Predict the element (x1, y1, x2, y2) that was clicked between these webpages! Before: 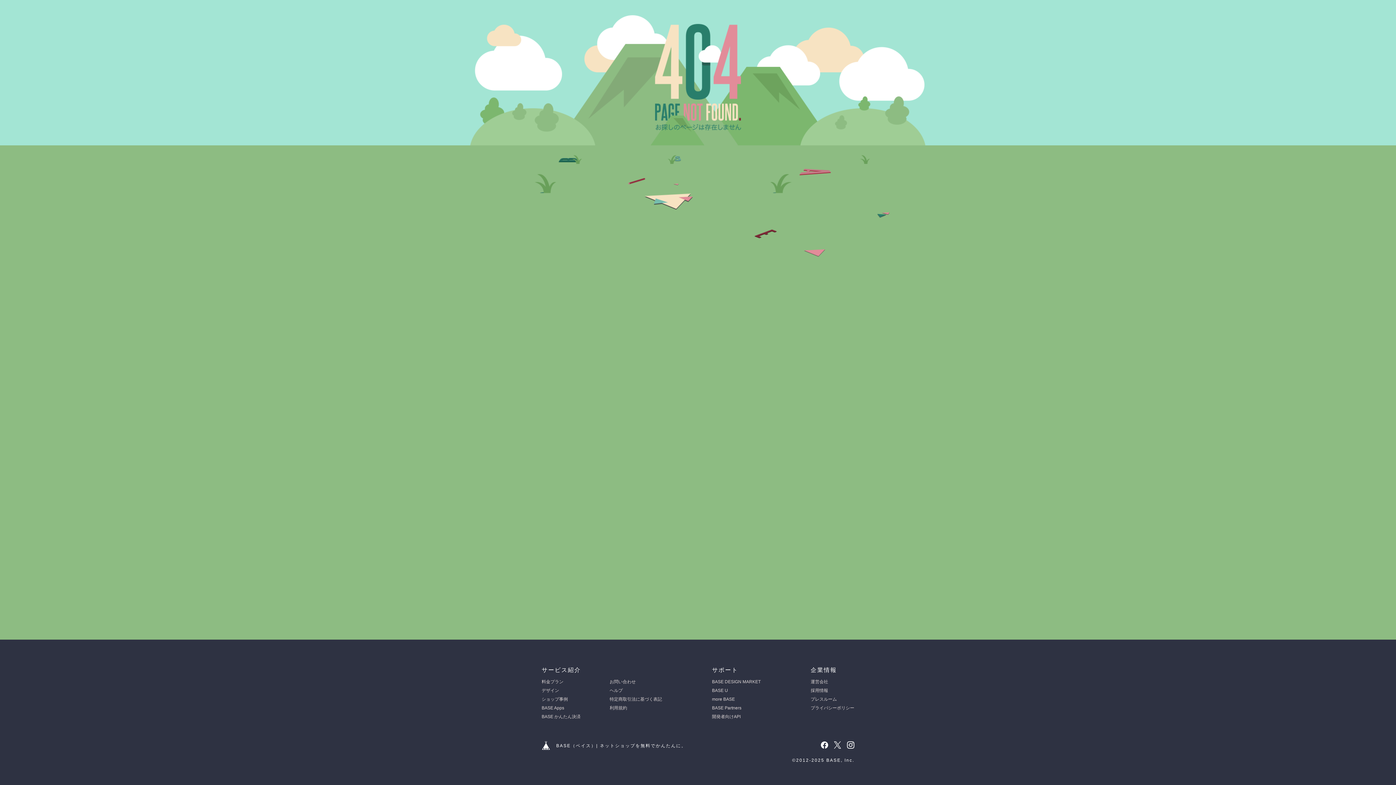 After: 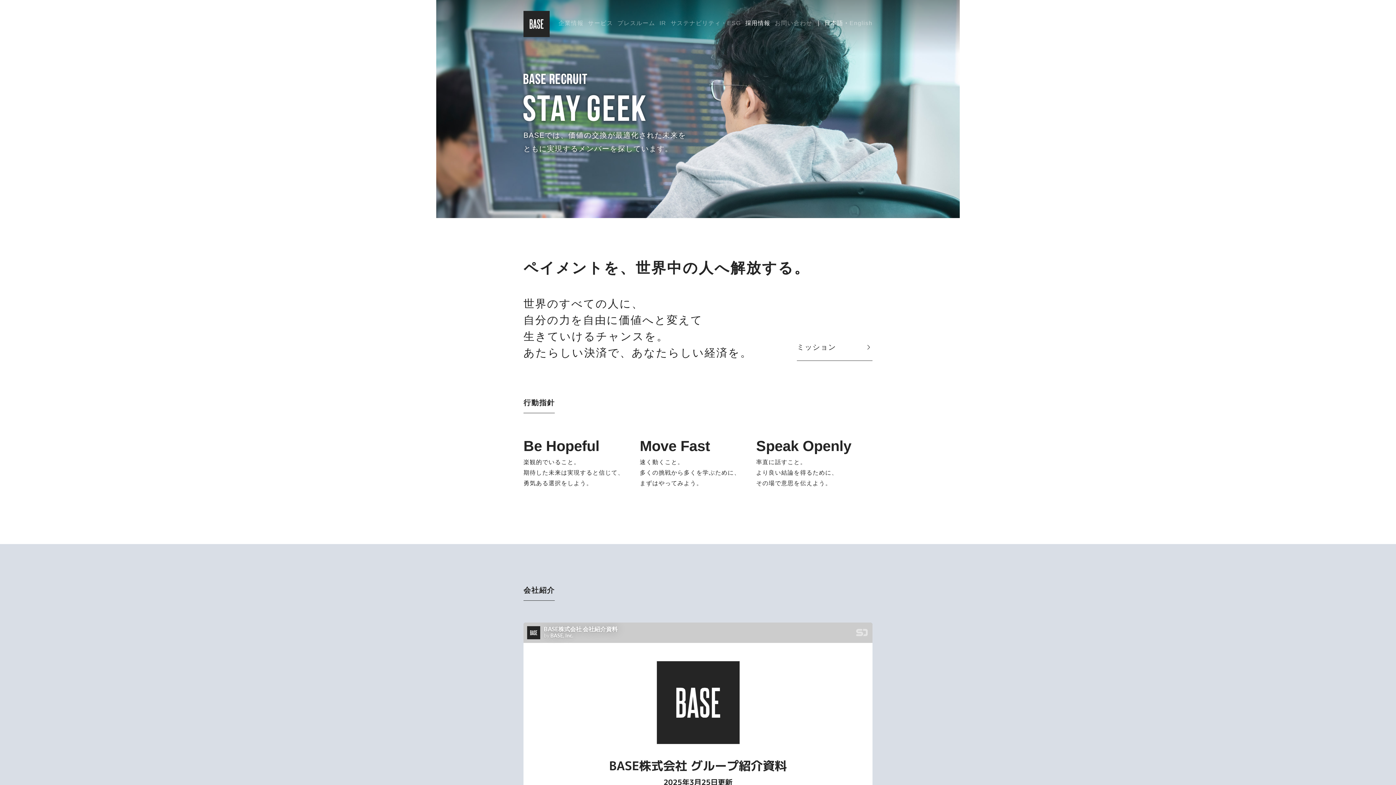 Action: bbox: (810, 688, 828, 693) label: 採用情報